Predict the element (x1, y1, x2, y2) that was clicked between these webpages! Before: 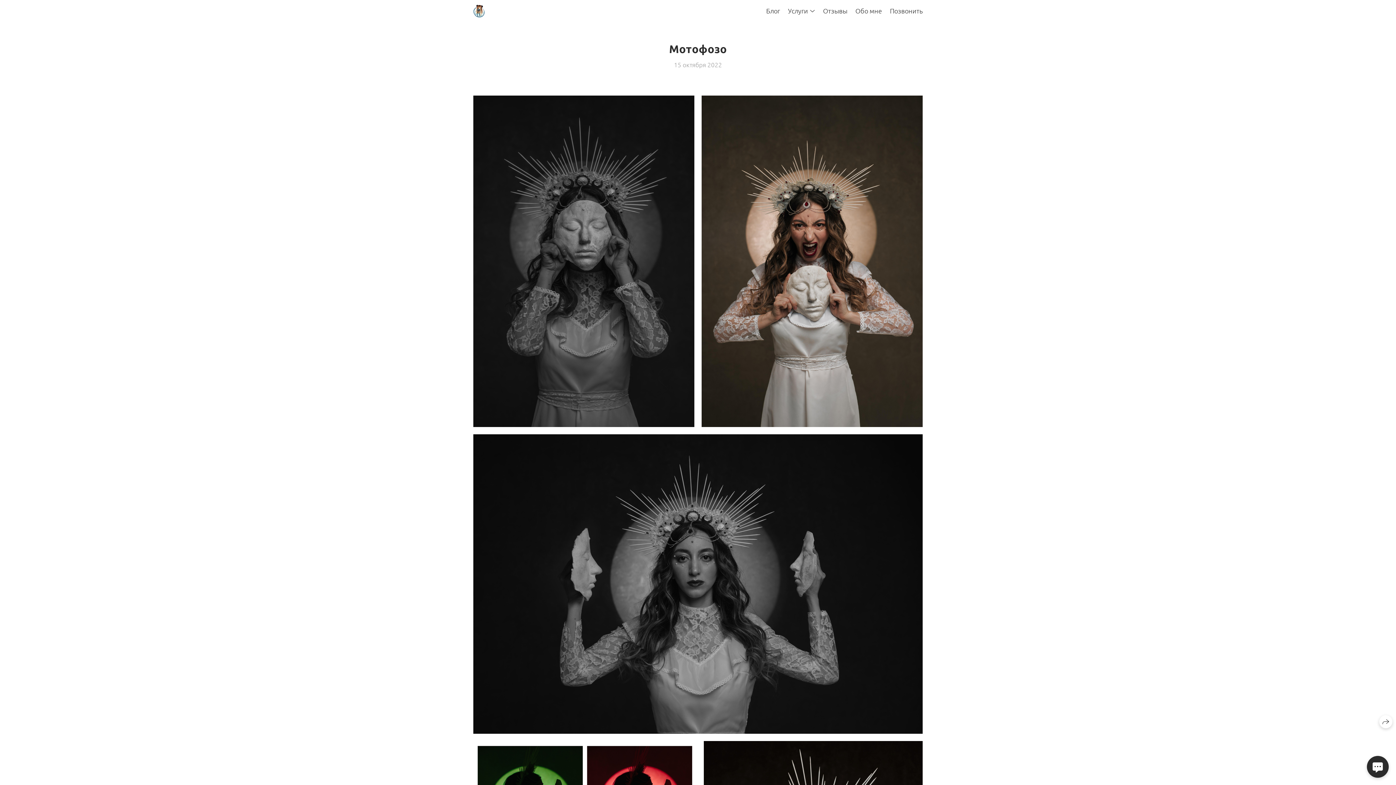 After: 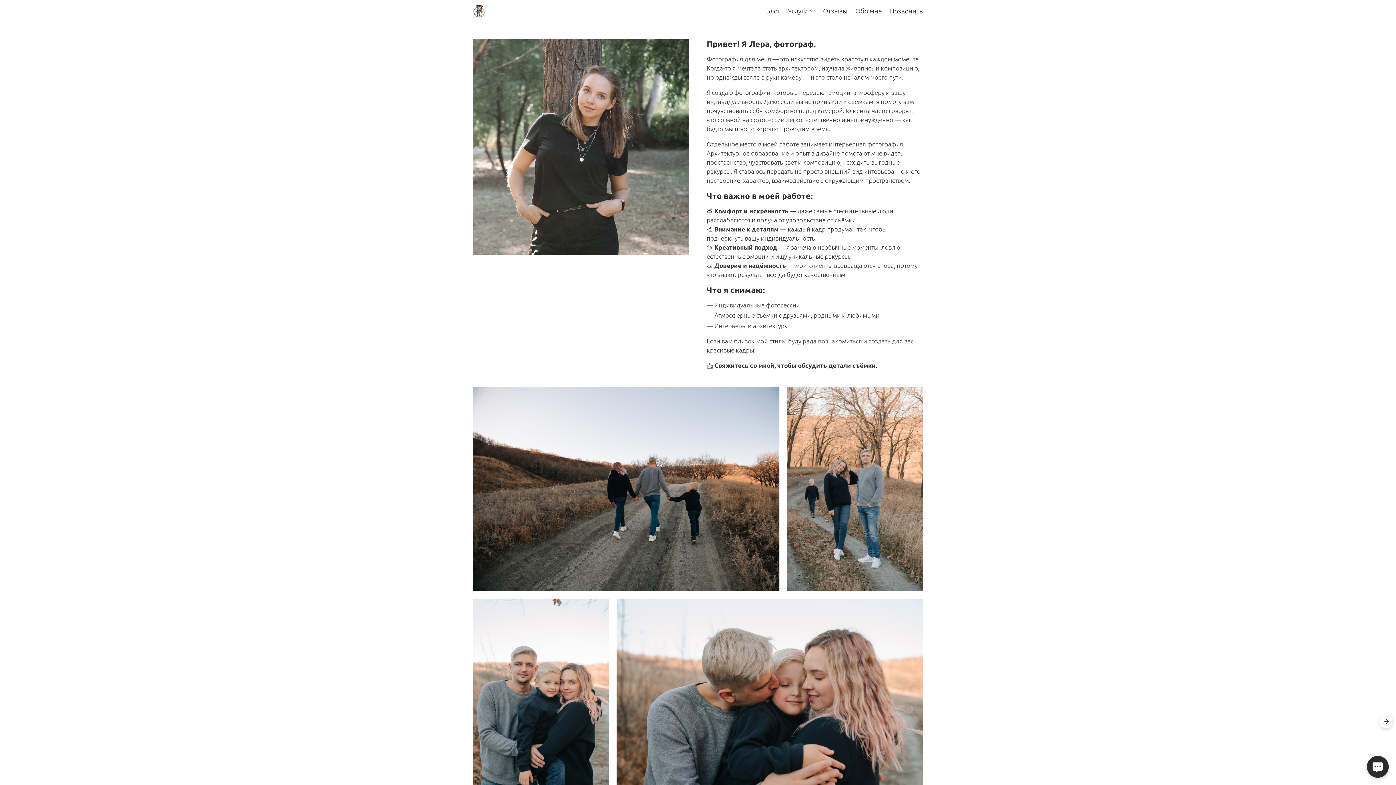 Action: label: Обо мне bbox: (855, 6, 882, 14)